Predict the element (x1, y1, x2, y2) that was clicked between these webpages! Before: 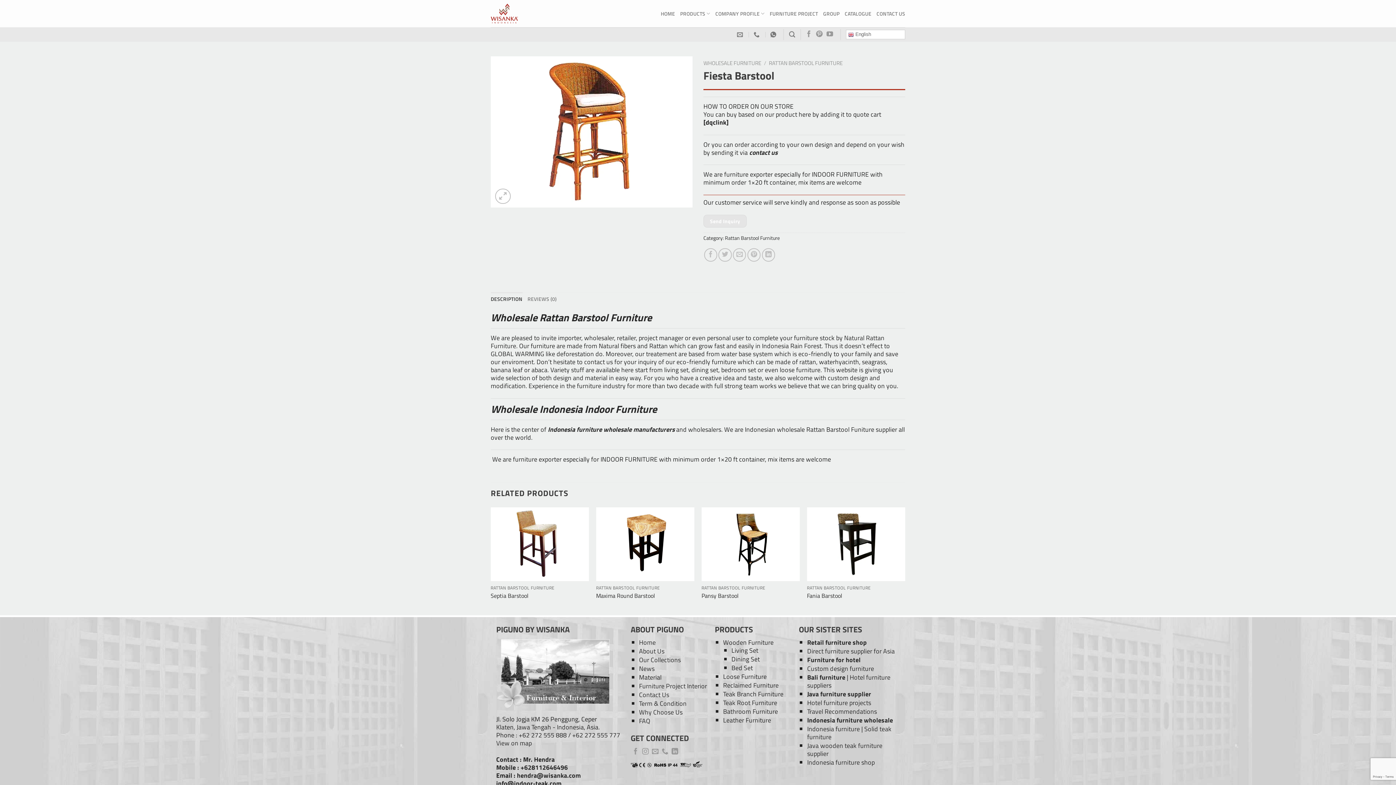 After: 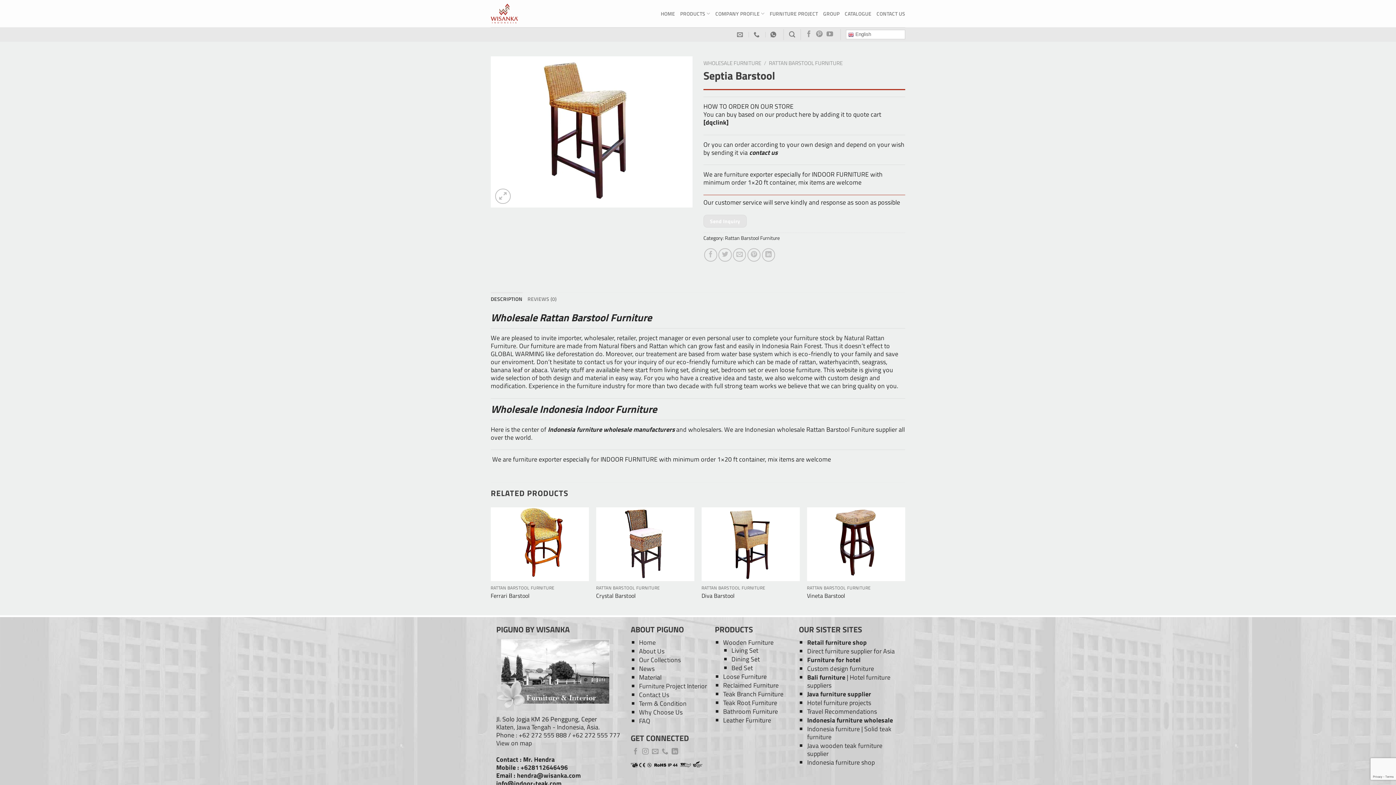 Action: label: Septia Barstool bbox: (490, 507, 589, 581)